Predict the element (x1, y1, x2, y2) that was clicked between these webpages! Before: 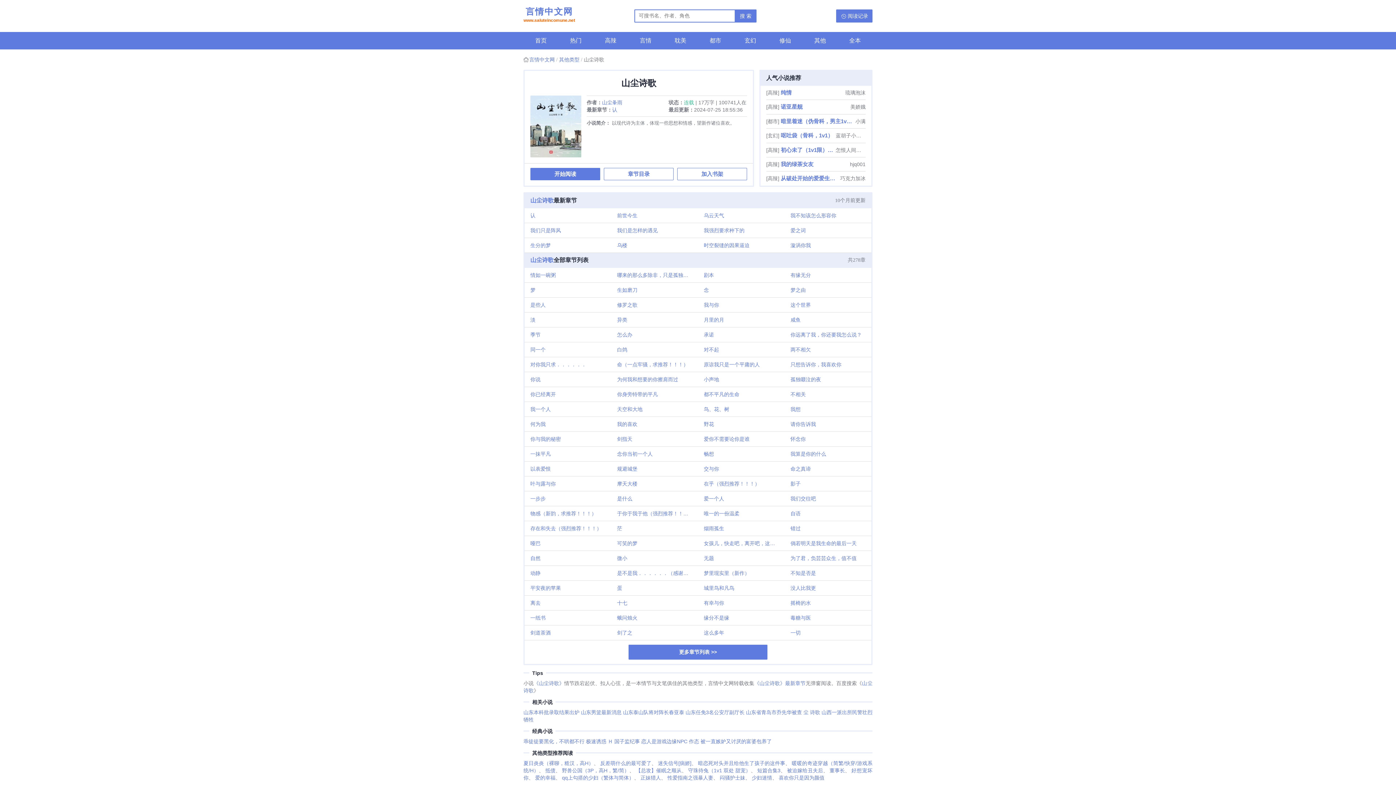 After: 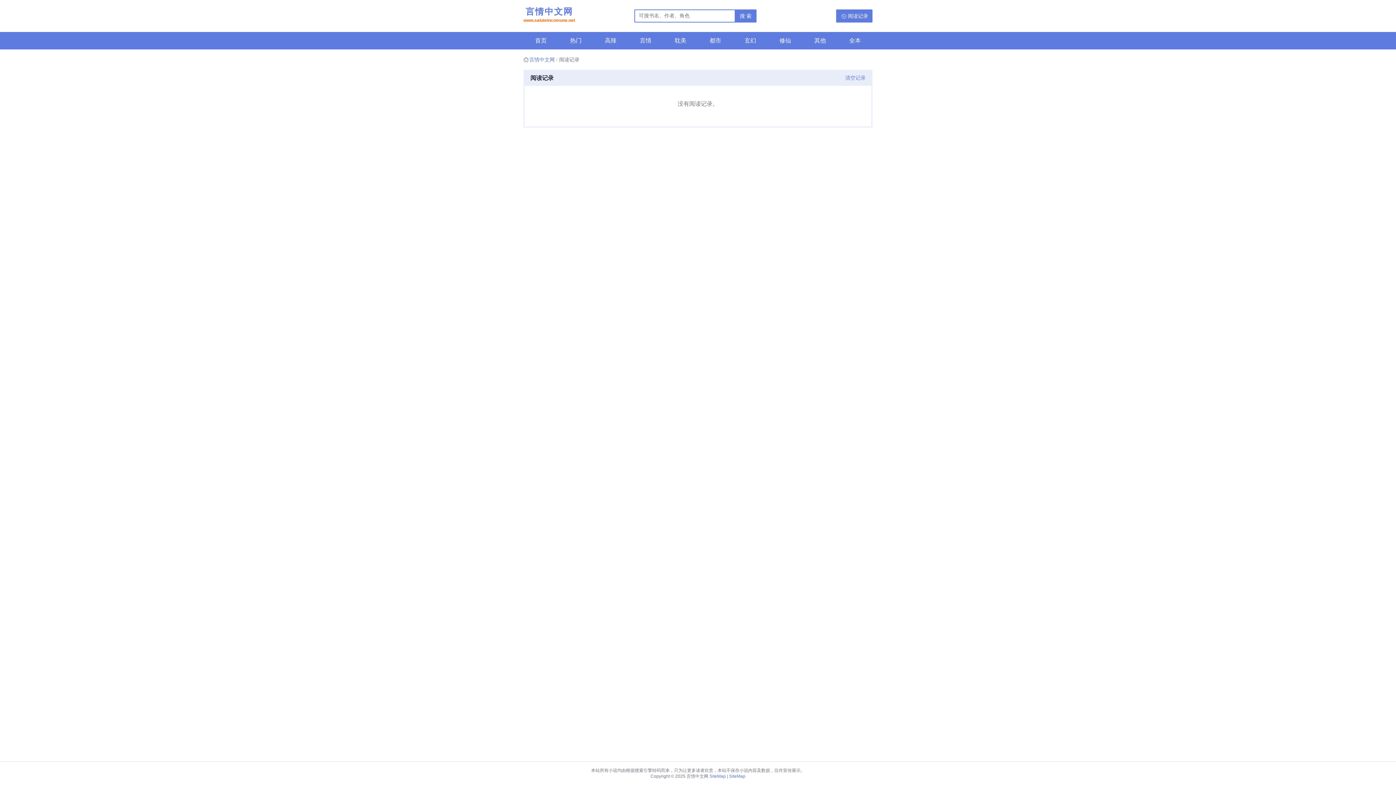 Action: label: 阅读记录 bbox: (836, 9, 872, 22)